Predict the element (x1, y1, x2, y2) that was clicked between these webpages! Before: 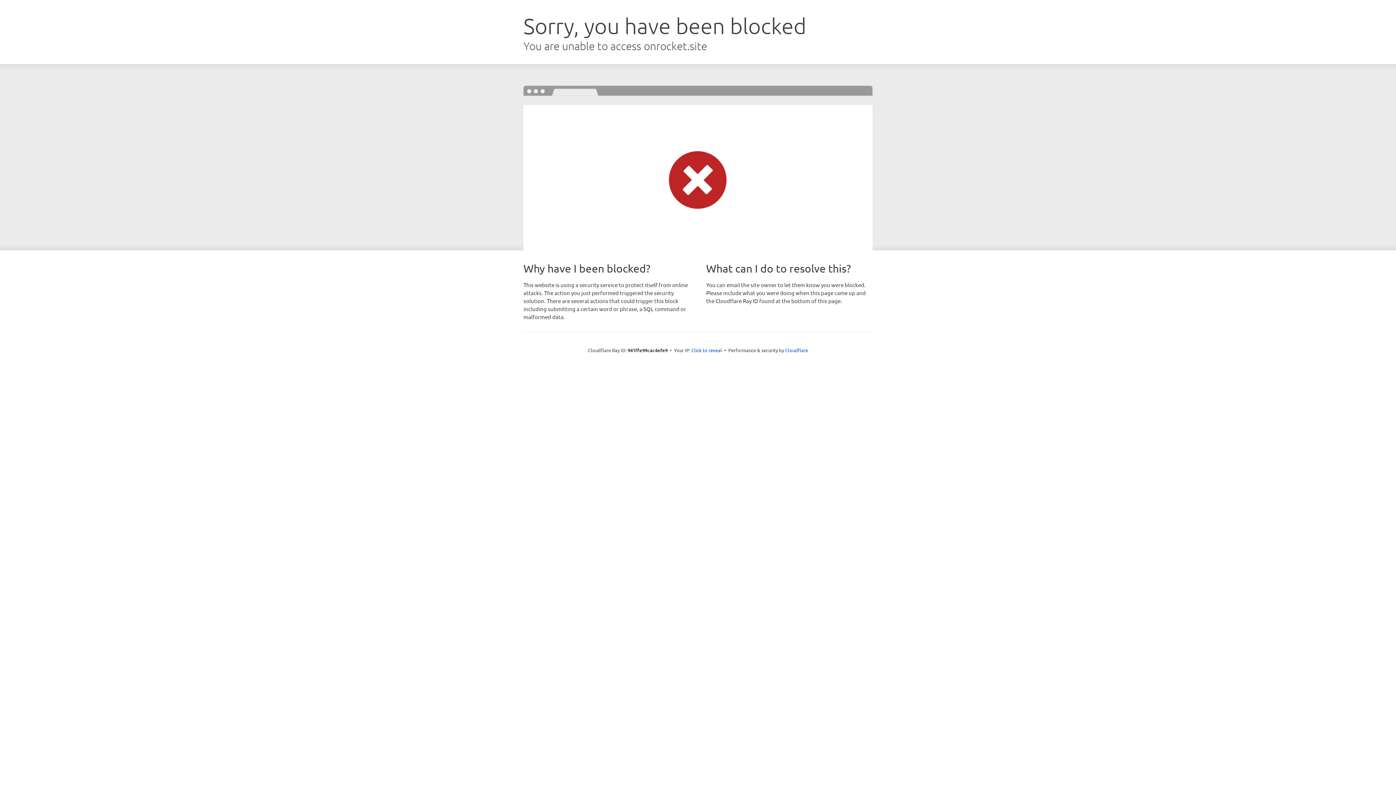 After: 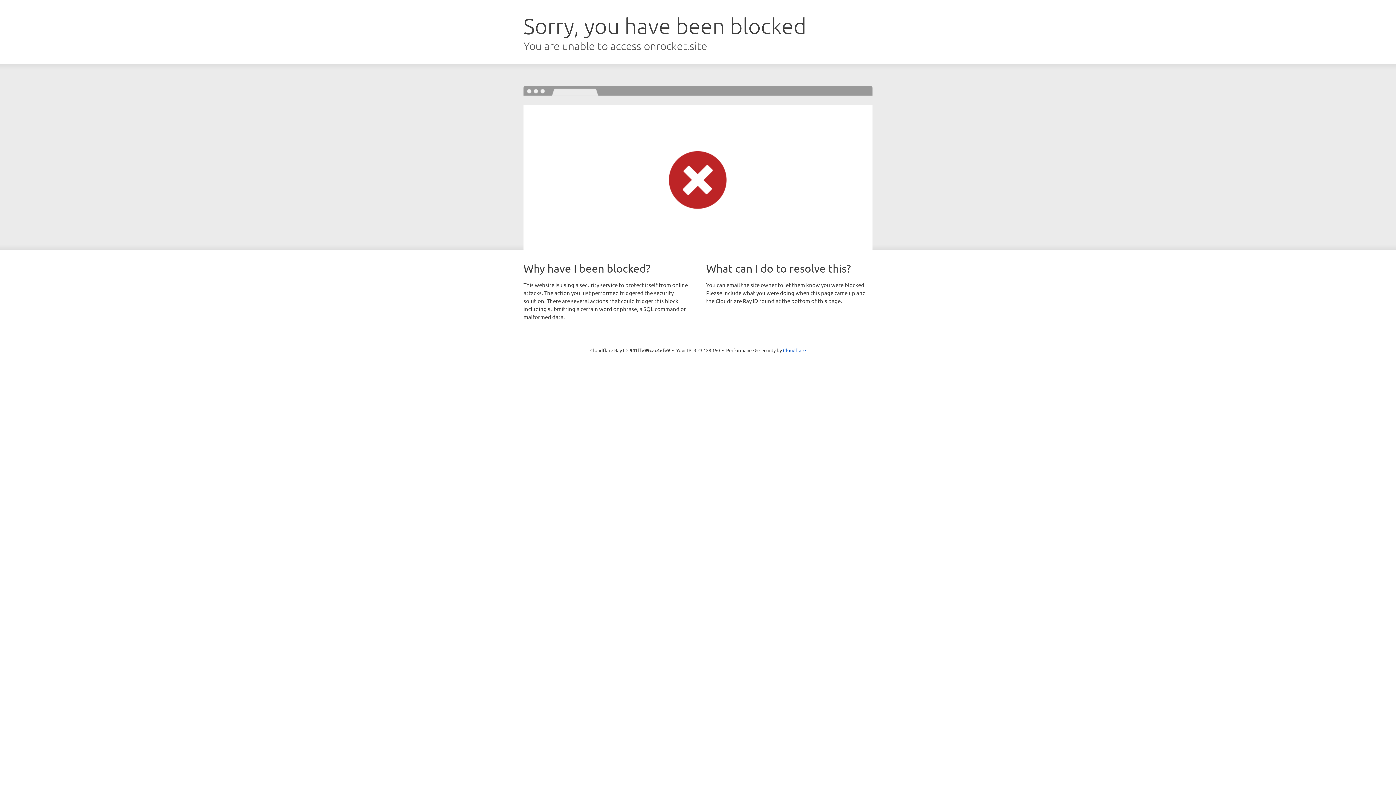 Action: bbox: (691, 346, 722, 353) label: Click to reveal